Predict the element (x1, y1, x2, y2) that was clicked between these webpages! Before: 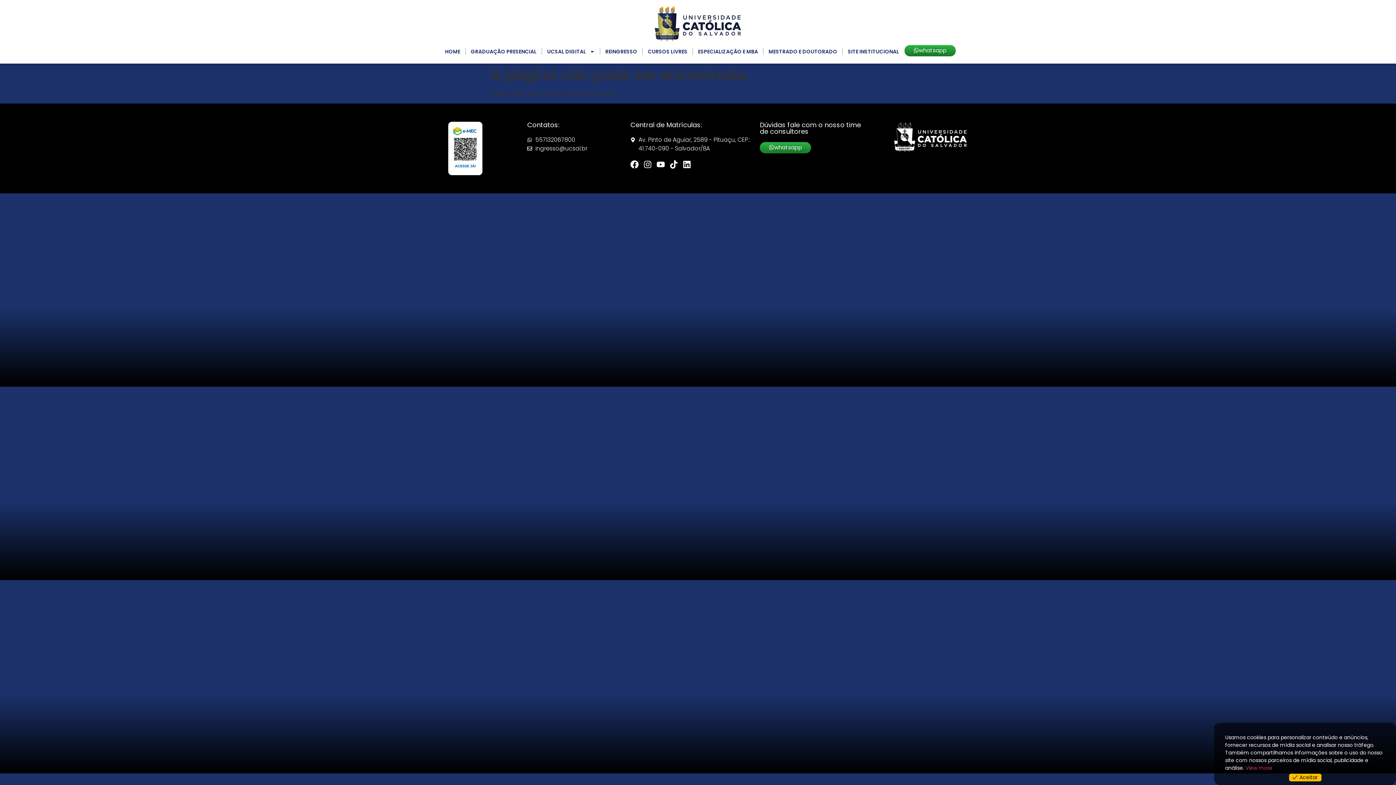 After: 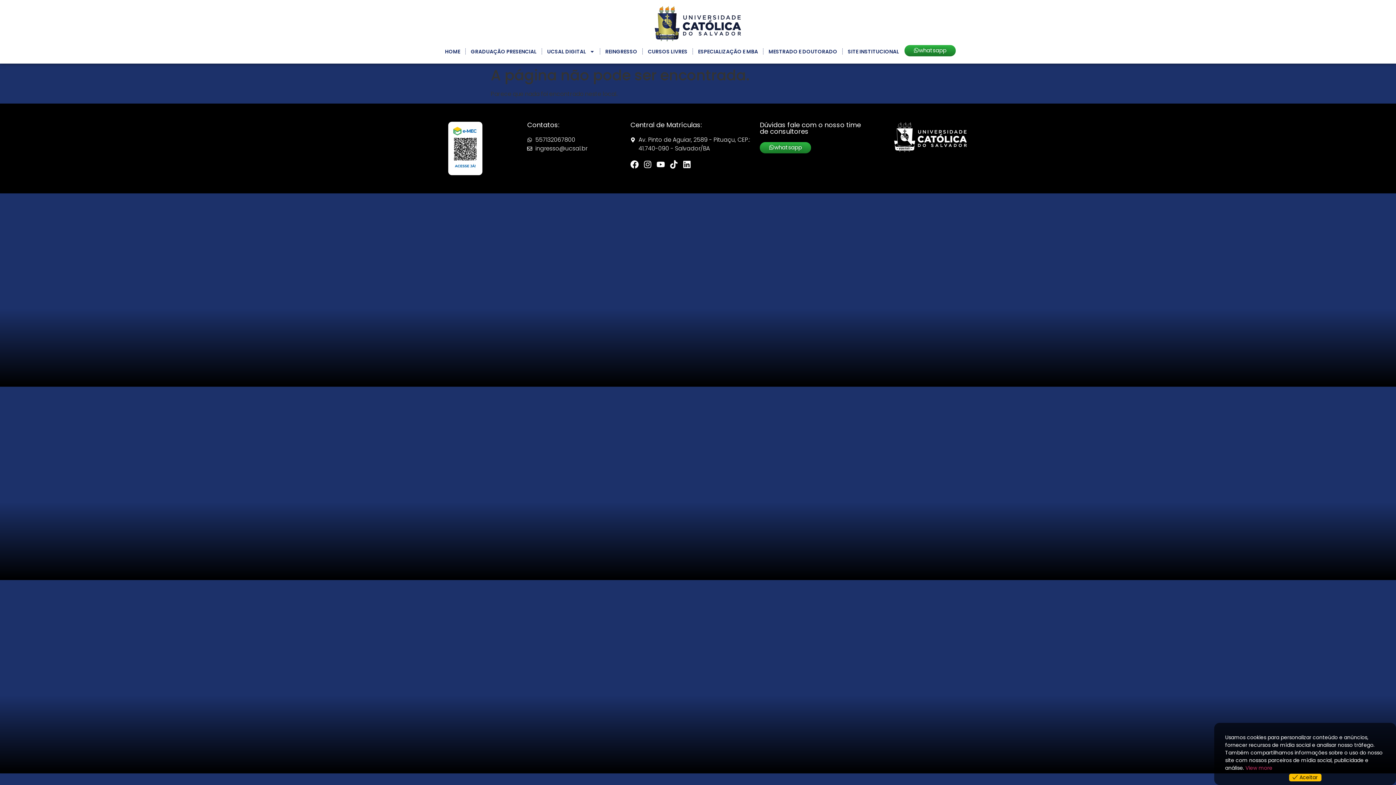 Action: bbox: (448, 121, 482, 175)